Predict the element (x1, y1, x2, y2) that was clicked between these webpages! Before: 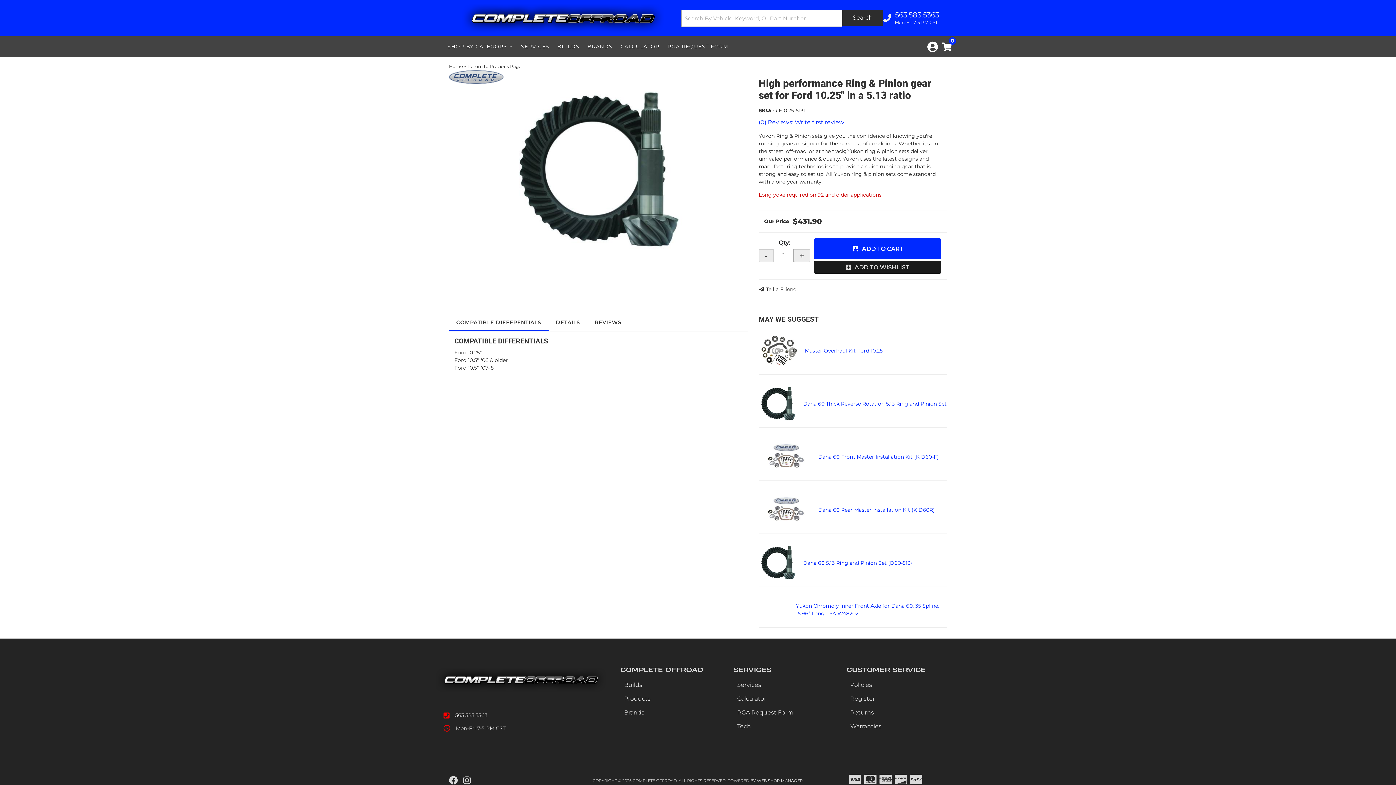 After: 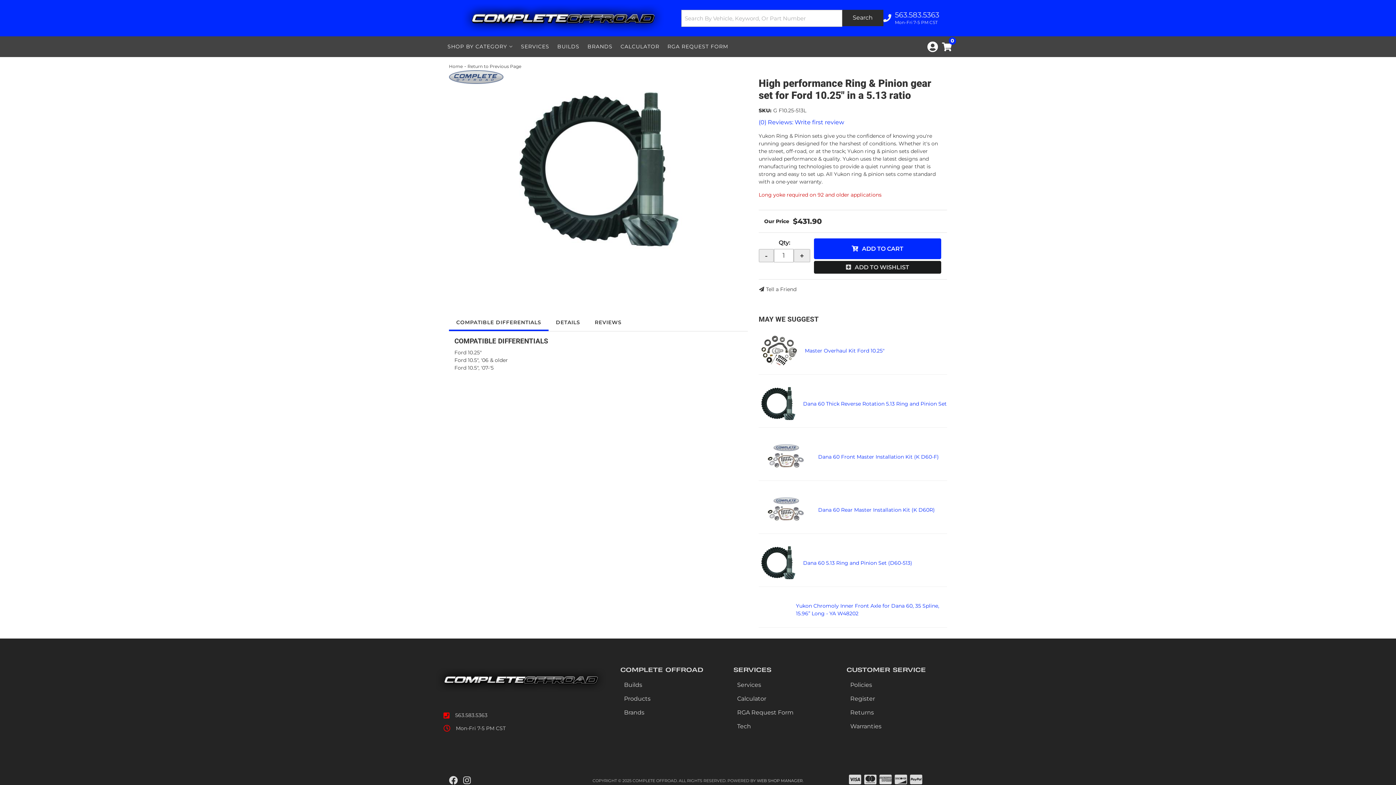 Action: bbox: (463, 776, 470, 785)